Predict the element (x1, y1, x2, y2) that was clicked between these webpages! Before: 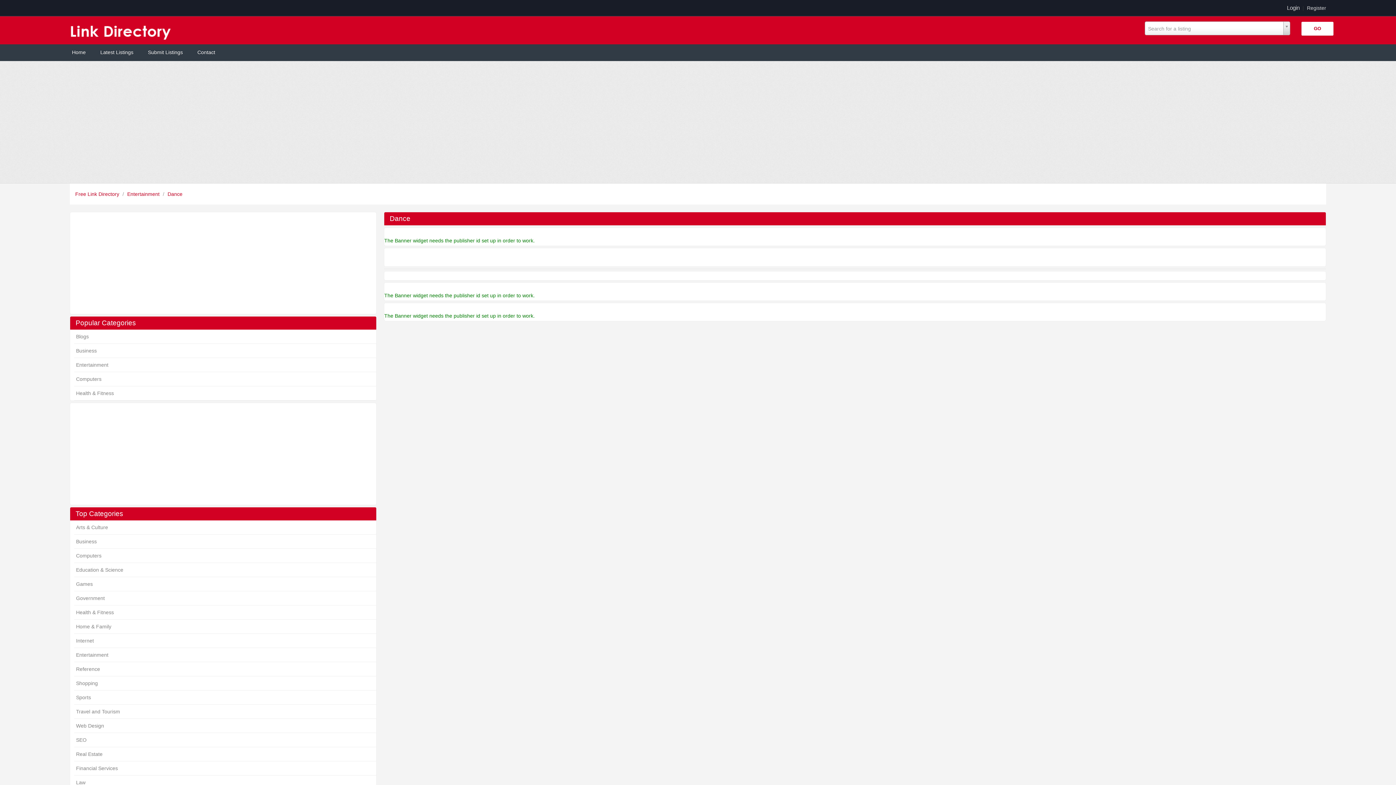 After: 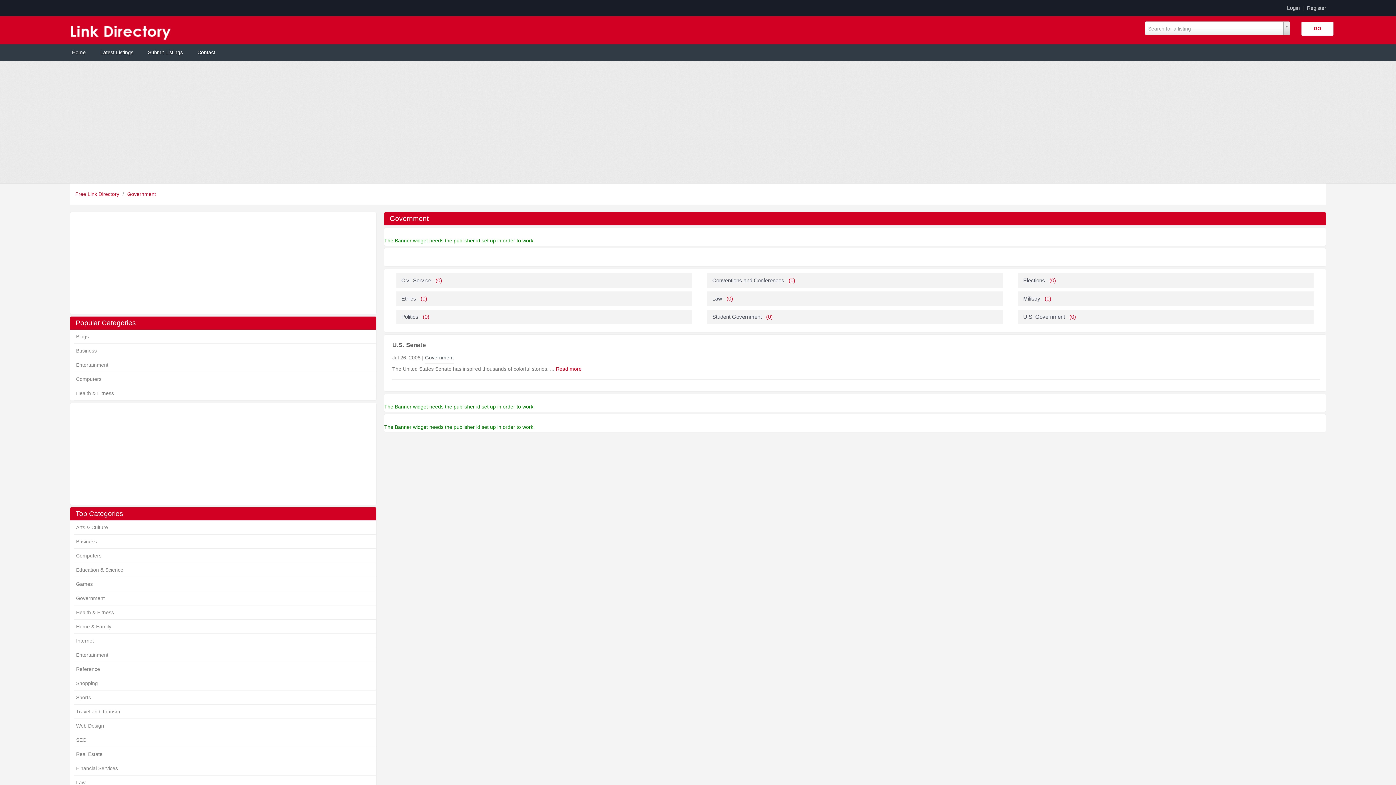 Action: bbox: (76, 595, 104, 601) label: Government